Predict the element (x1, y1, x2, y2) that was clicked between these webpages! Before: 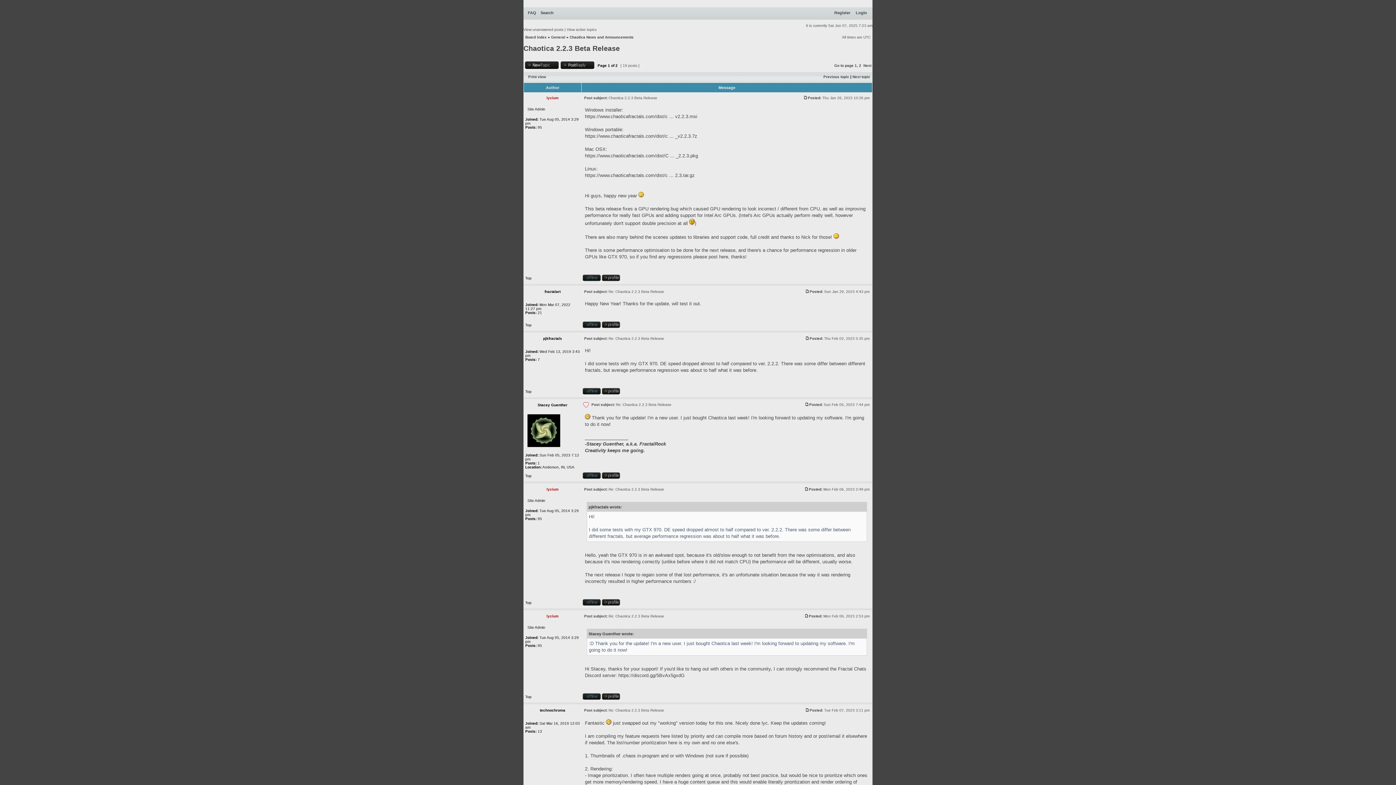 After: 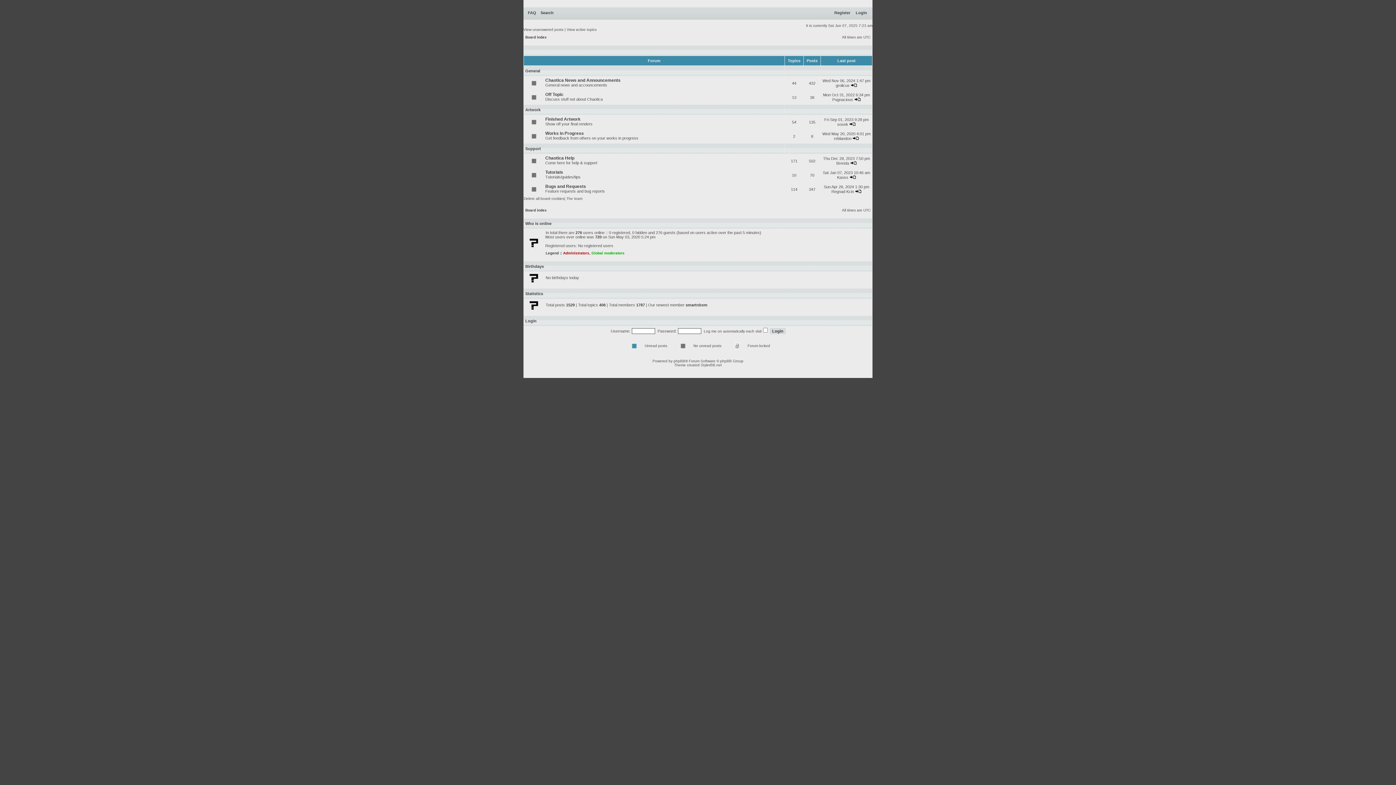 Action: bbox: (525, 35, 546, 39) label: Board index